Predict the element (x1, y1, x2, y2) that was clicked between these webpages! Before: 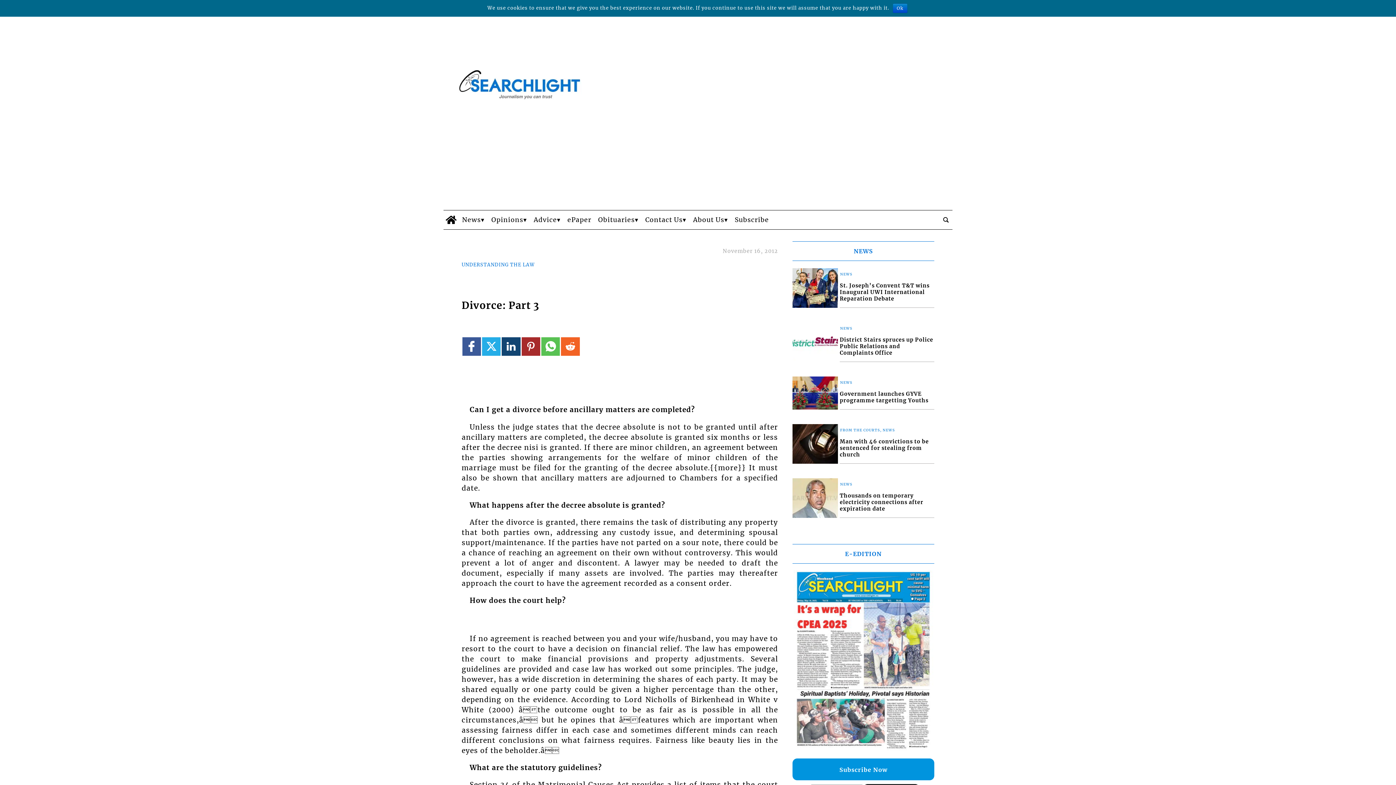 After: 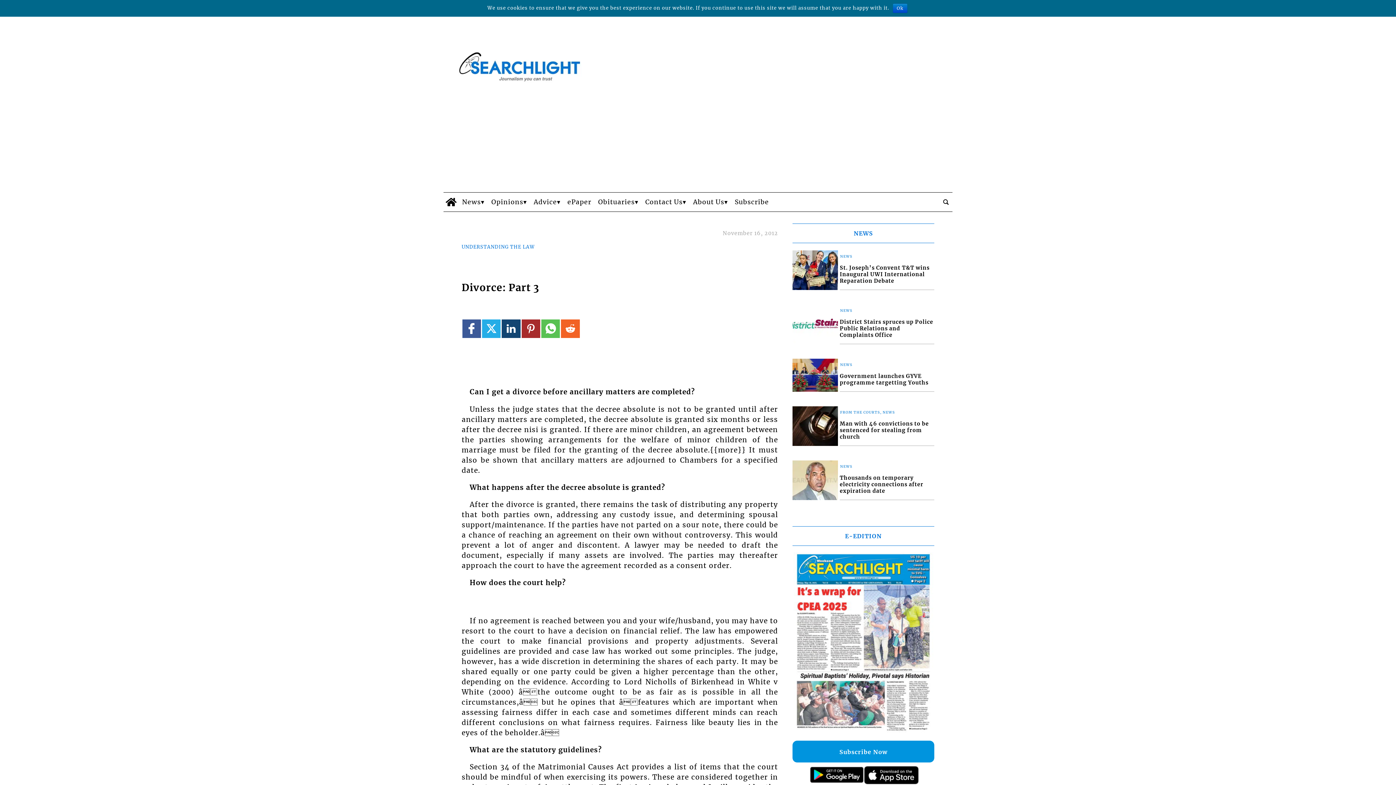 Action: bbox: (809, 675, 864, 694)